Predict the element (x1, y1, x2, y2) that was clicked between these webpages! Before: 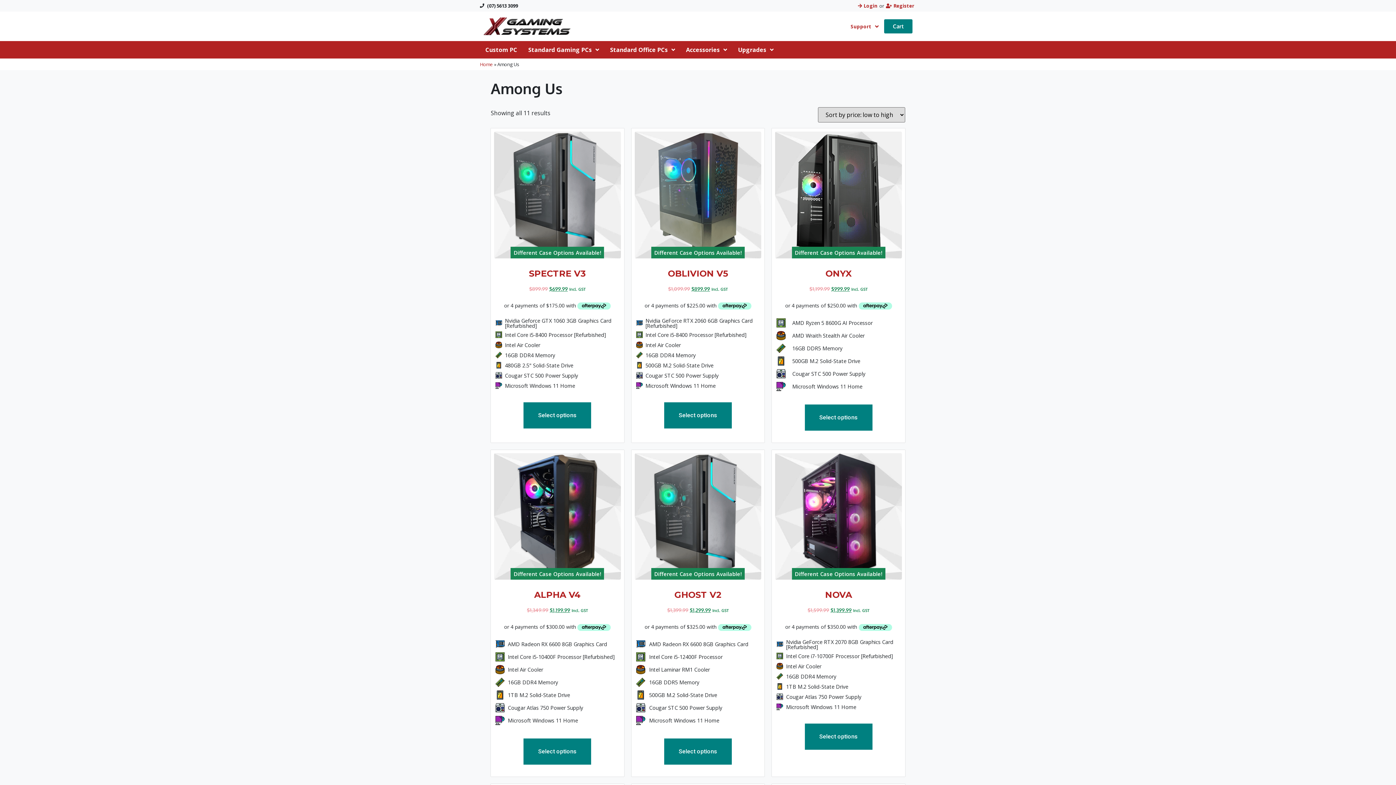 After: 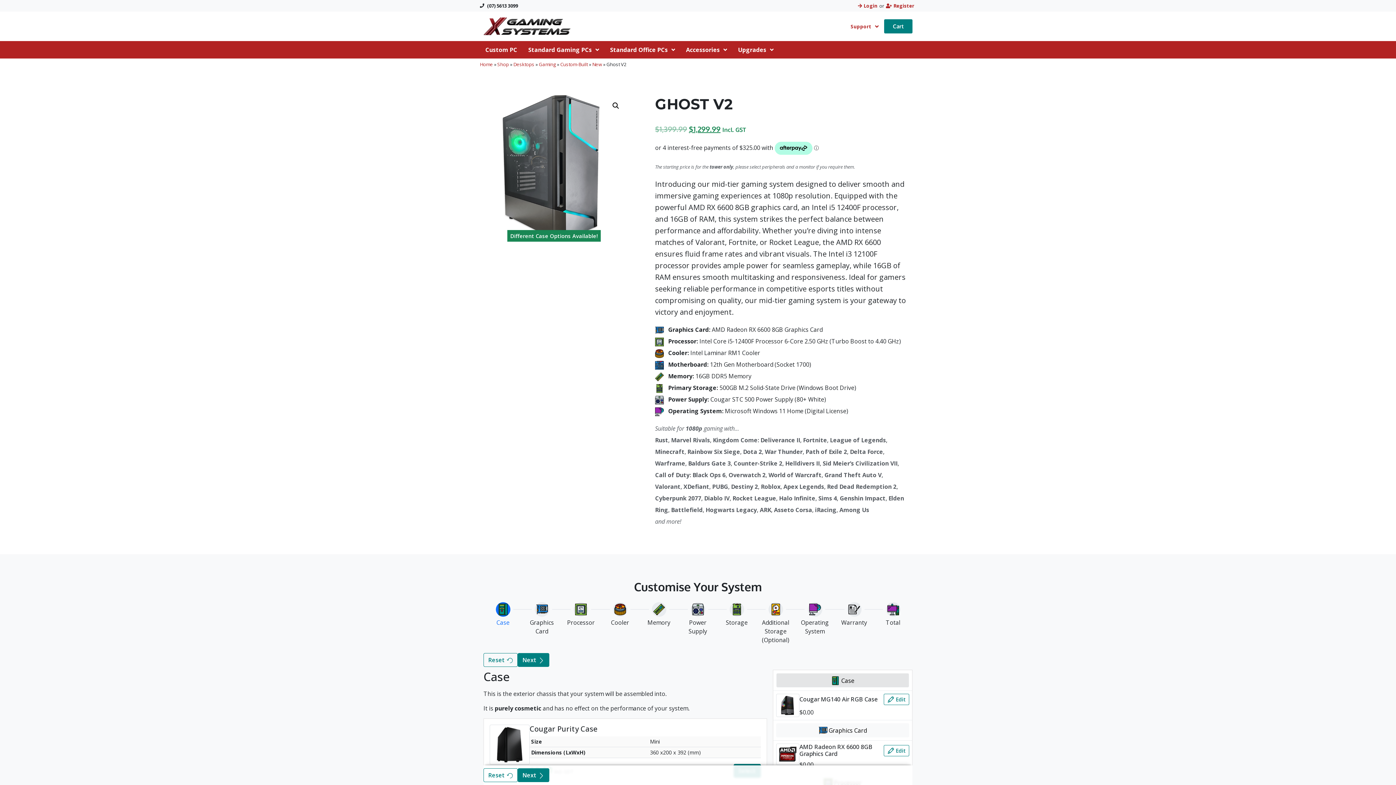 Action: label: Select options bbox: (664, 739, 731, 765)